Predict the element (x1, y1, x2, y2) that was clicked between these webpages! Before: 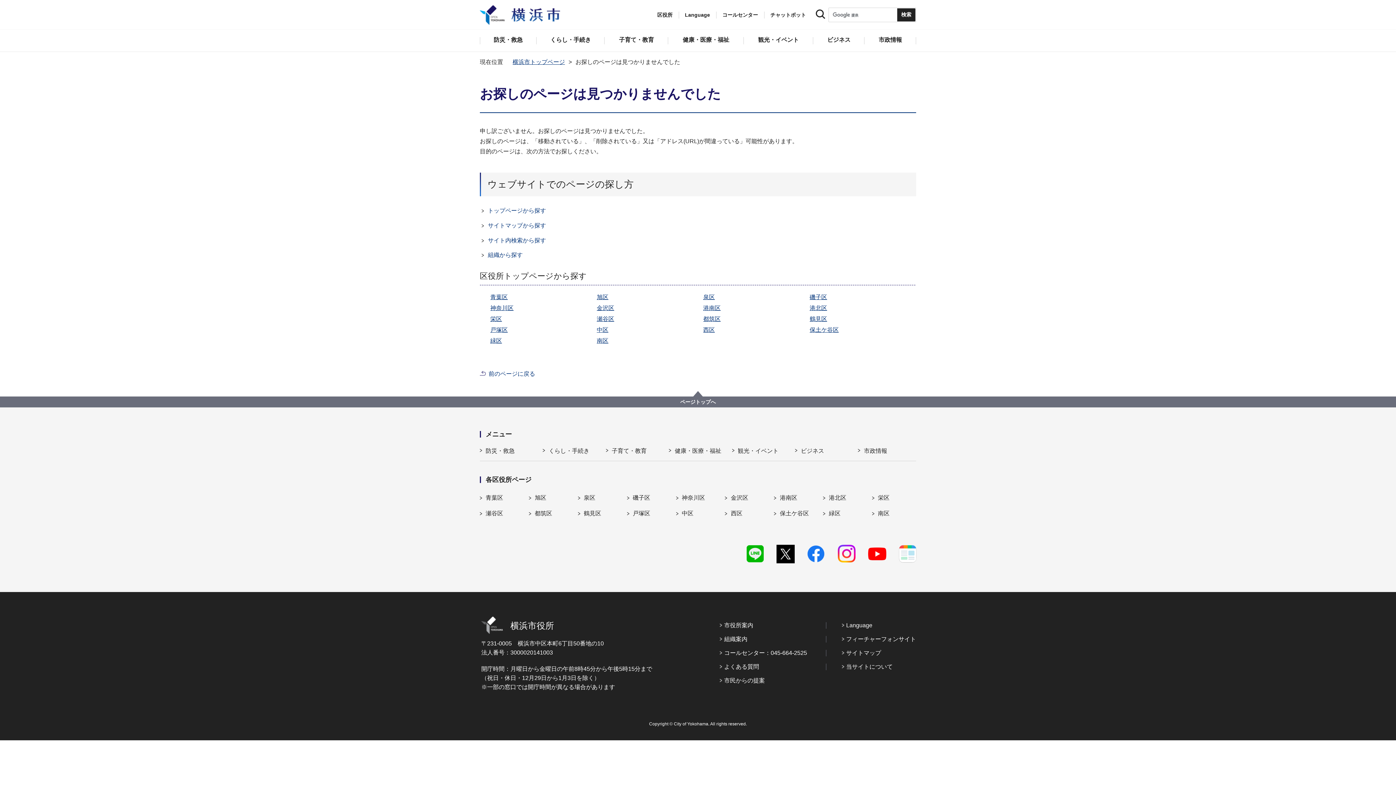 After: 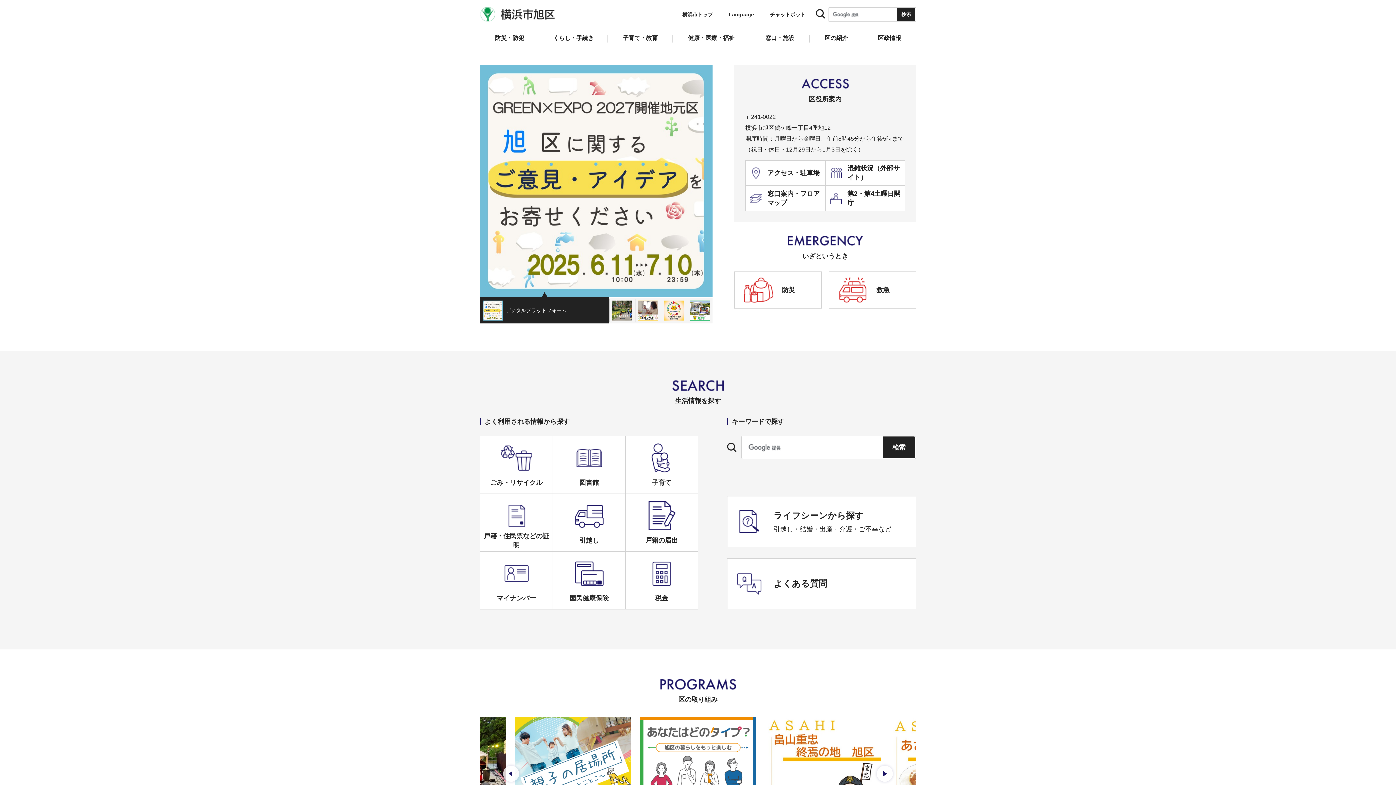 Action: label: 旭区 bbox: (529, 494, 546, 501)